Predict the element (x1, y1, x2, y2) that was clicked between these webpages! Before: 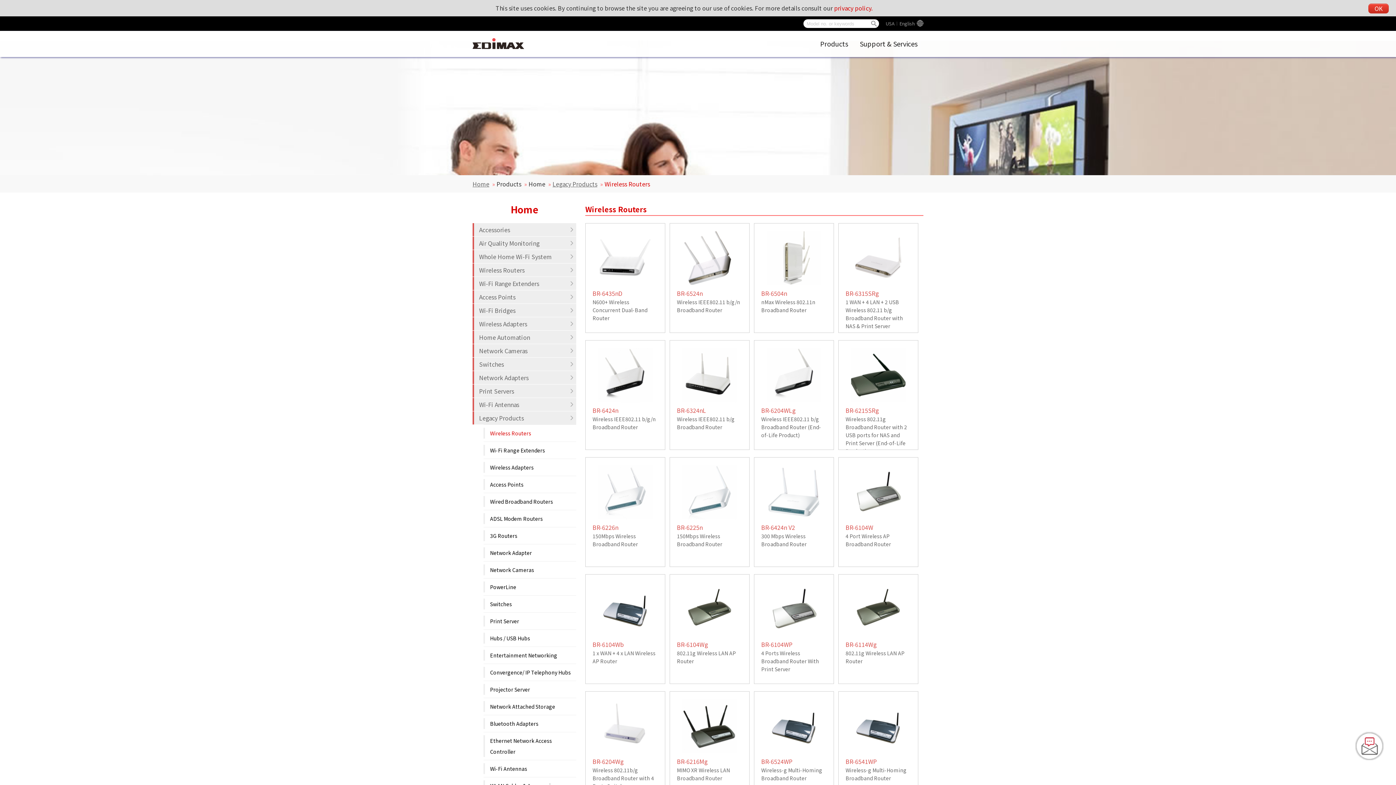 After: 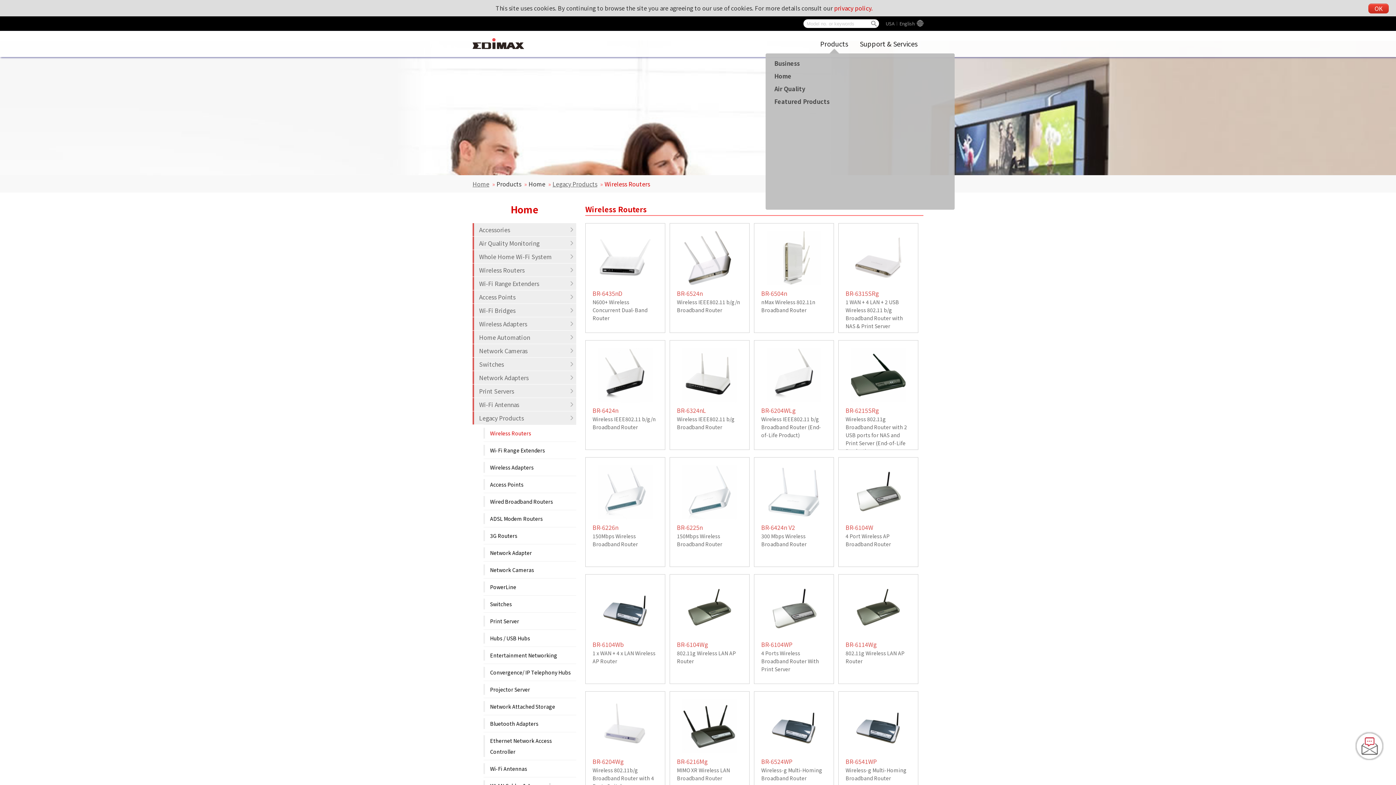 Action: label: Products bbox: (820, 38, 848, 48)